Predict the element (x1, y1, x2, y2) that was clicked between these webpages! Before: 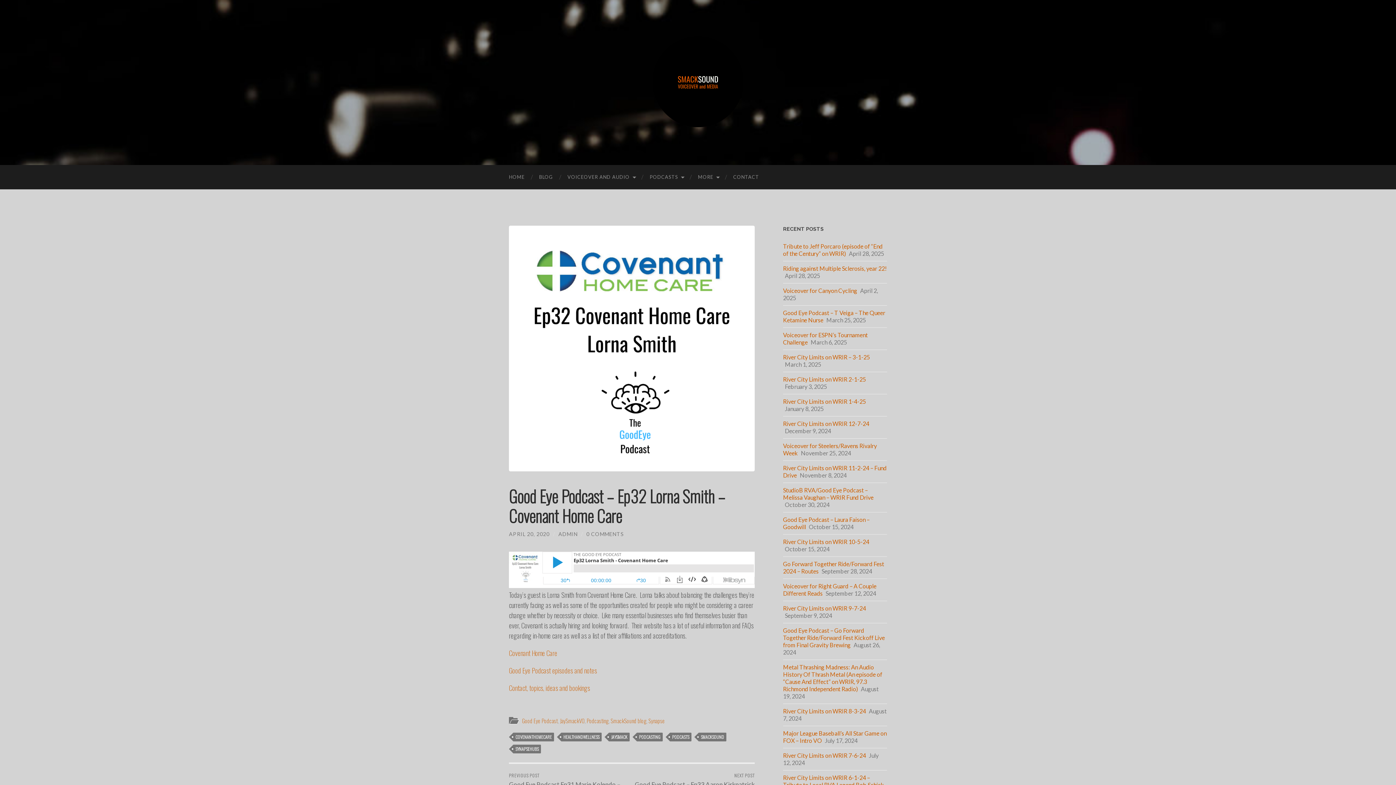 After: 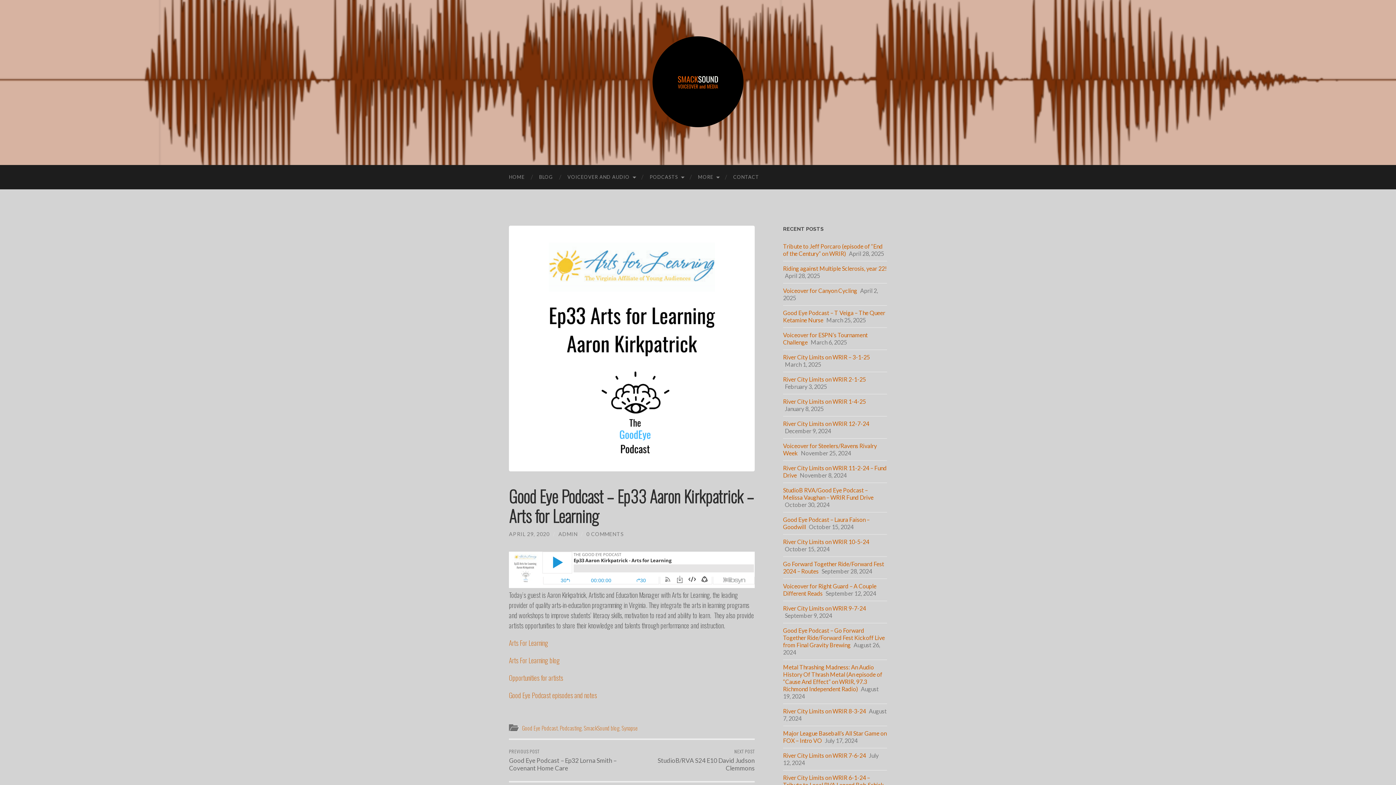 Action: label: NEXT POST
Good Eye Podcast – Ep33 Aaron Kirkpatrick – Arts for Learning bbox: (634, 764, 754, 805)